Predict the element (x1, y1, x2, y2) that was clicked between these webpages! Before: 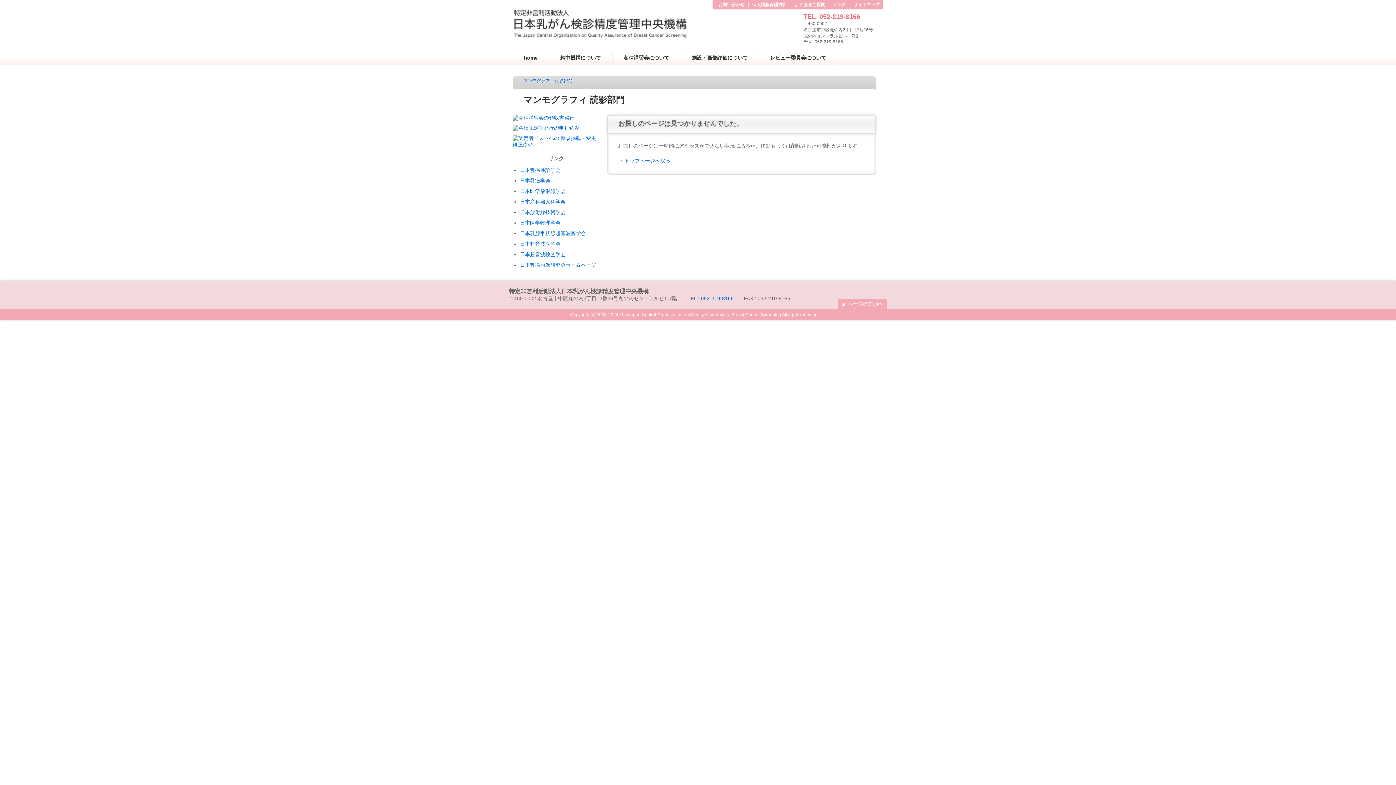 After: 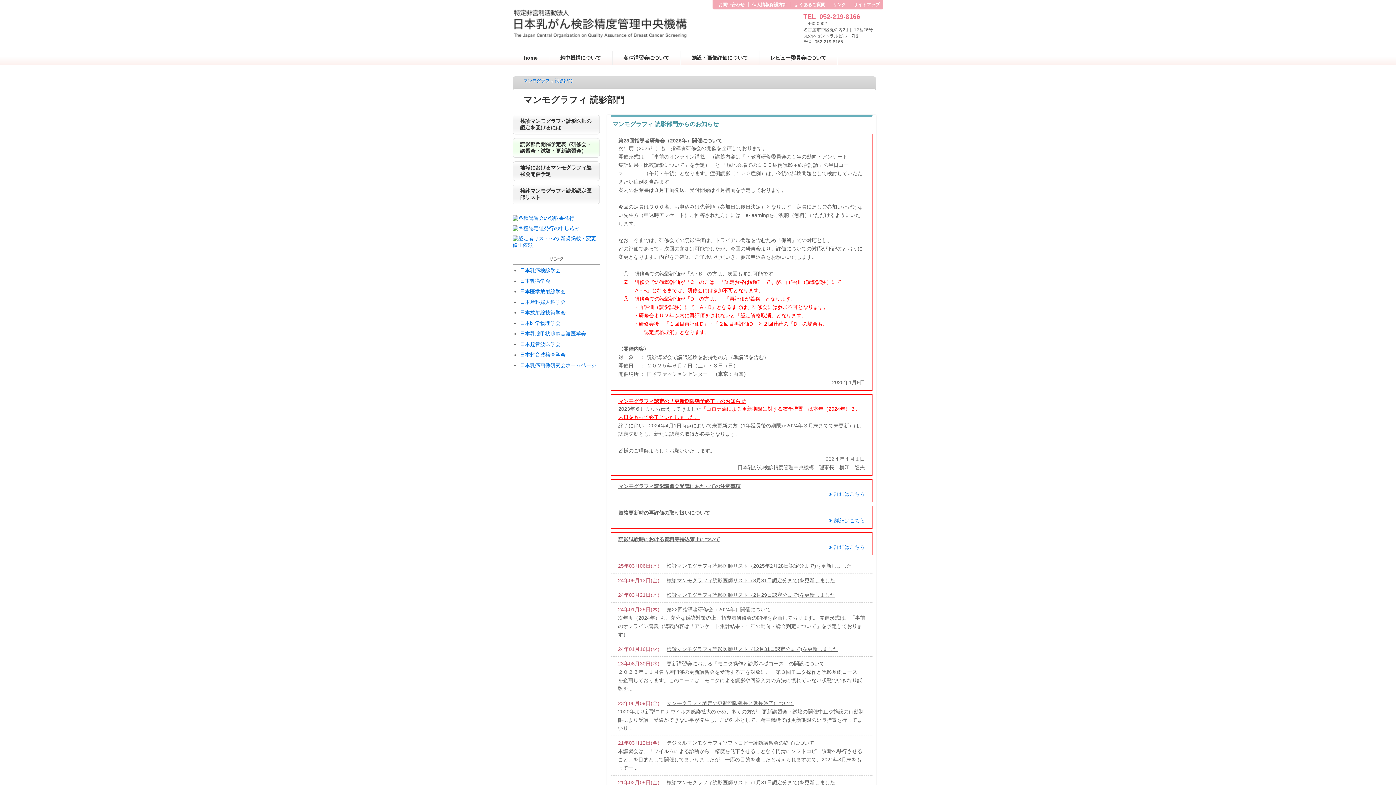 Action: bbox: (618, 157, 670, 163) label: → トップページへ戻る